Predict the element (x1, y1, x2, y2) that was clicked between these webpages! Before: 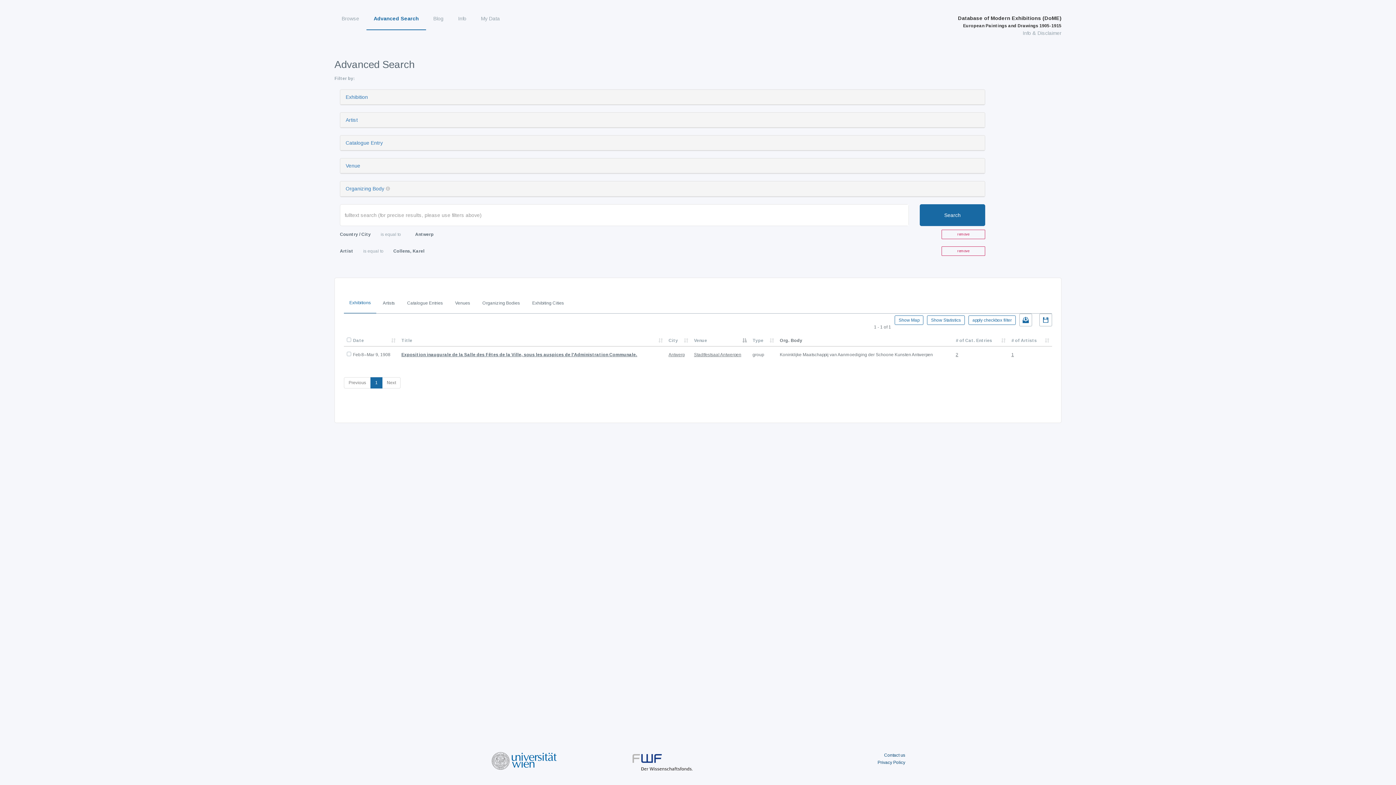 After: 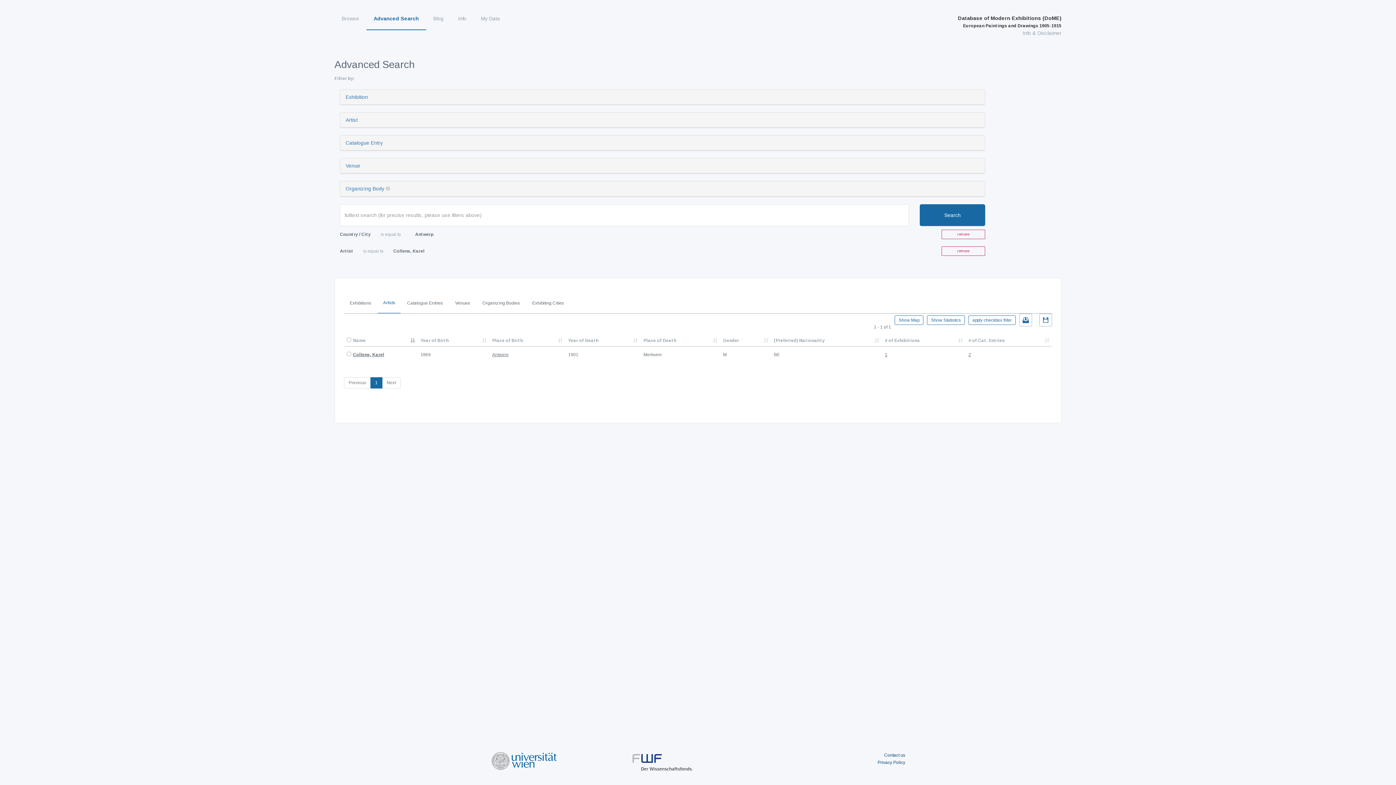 Action: label: Artists bbox: (377, 292, 400, 313)